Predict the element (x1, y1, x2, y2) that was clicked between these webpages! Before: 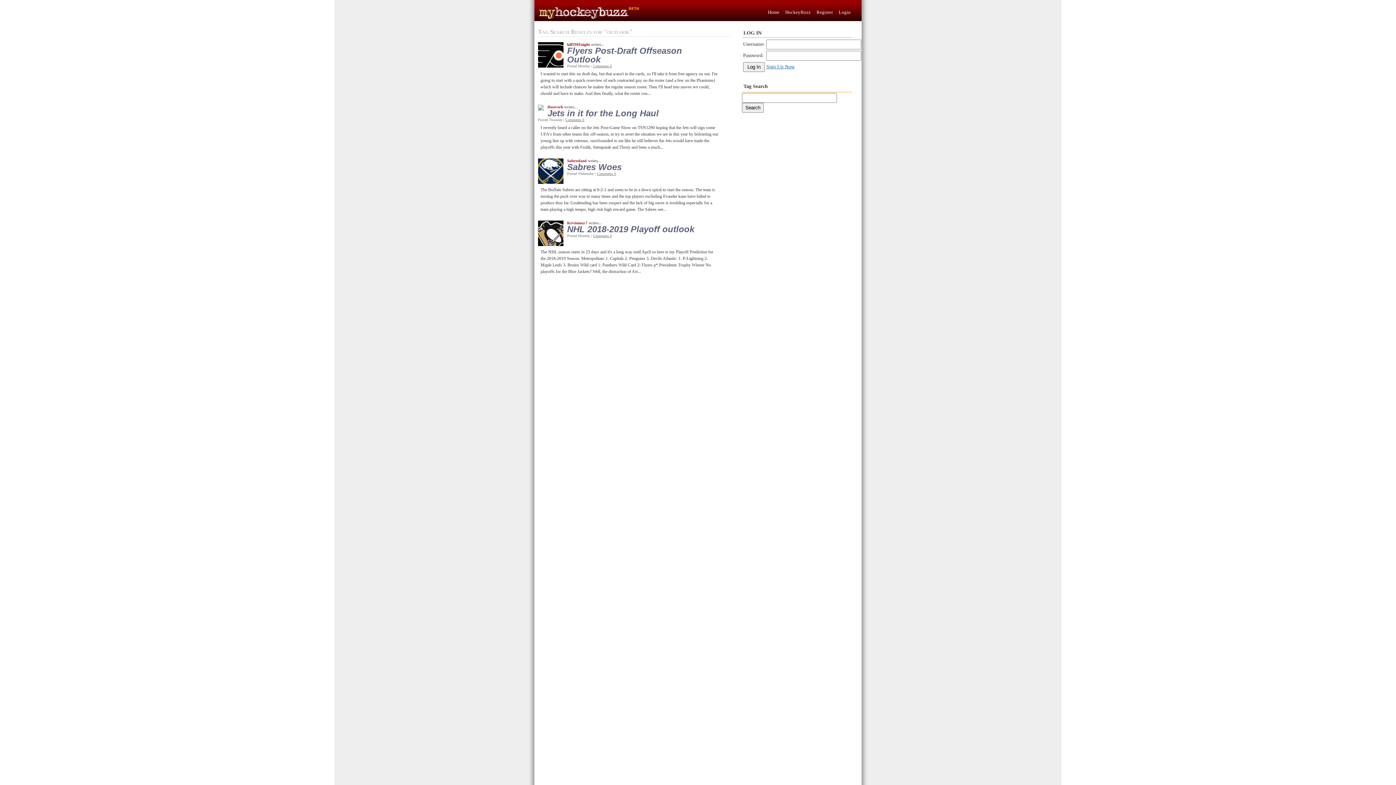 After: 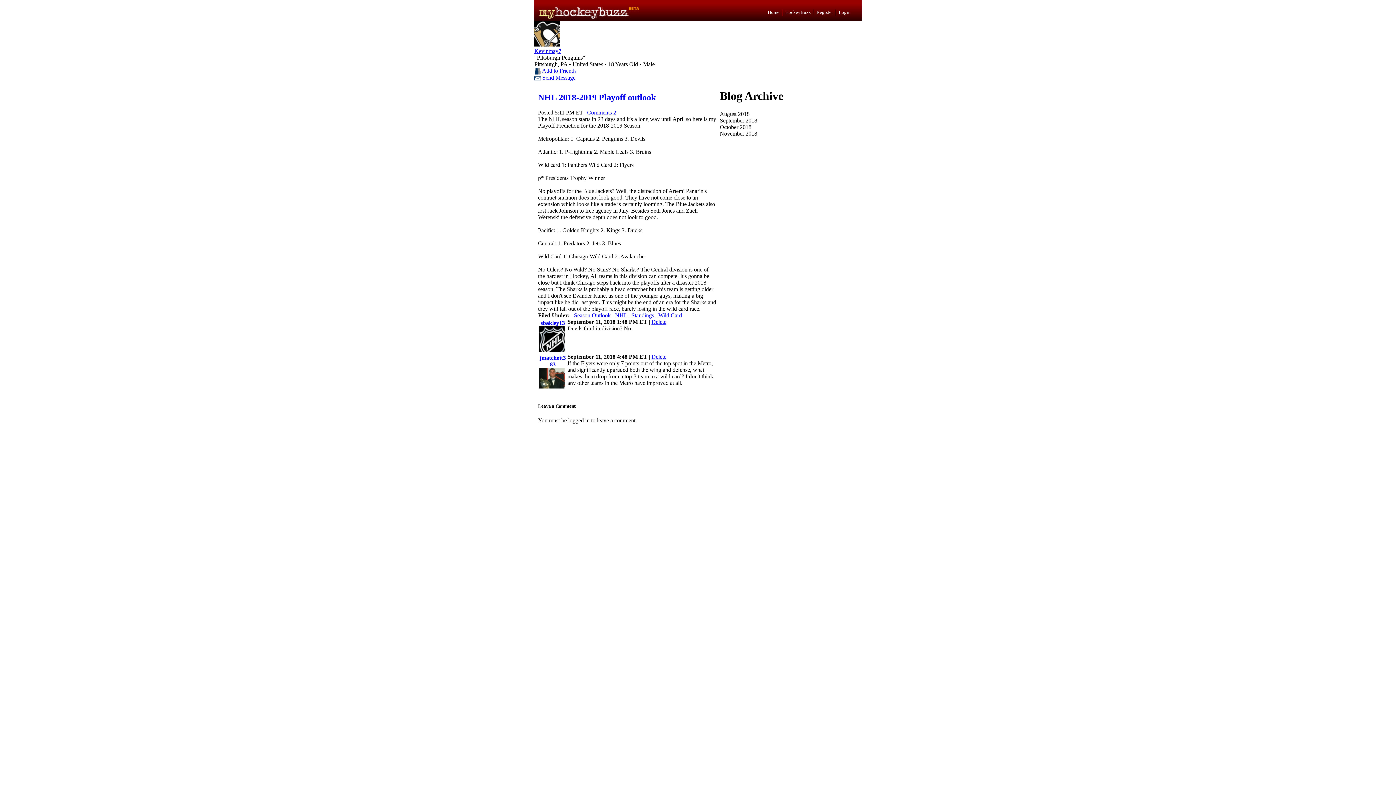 Action: bbox: (538, 225, 716, 233) label: NHL 2018-2019 Playoff outlook